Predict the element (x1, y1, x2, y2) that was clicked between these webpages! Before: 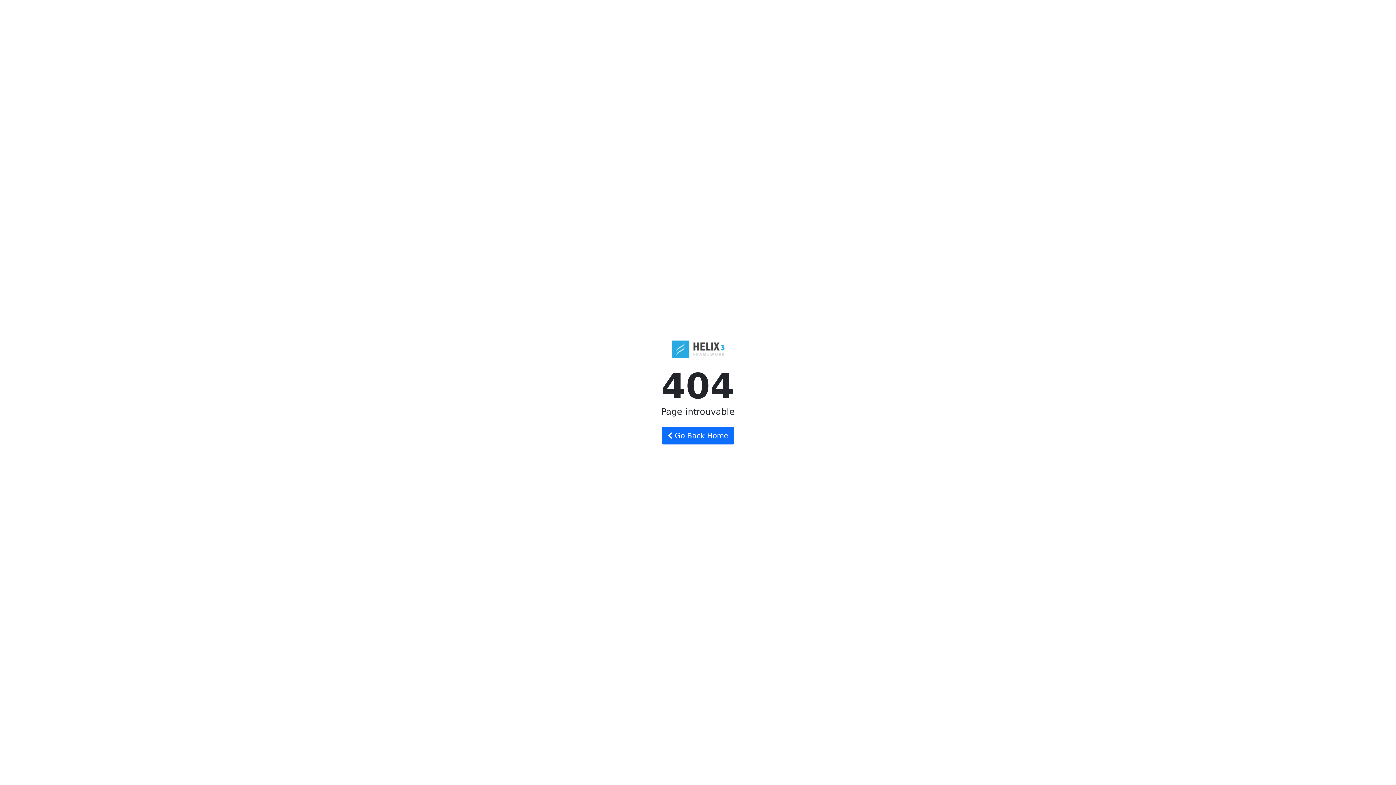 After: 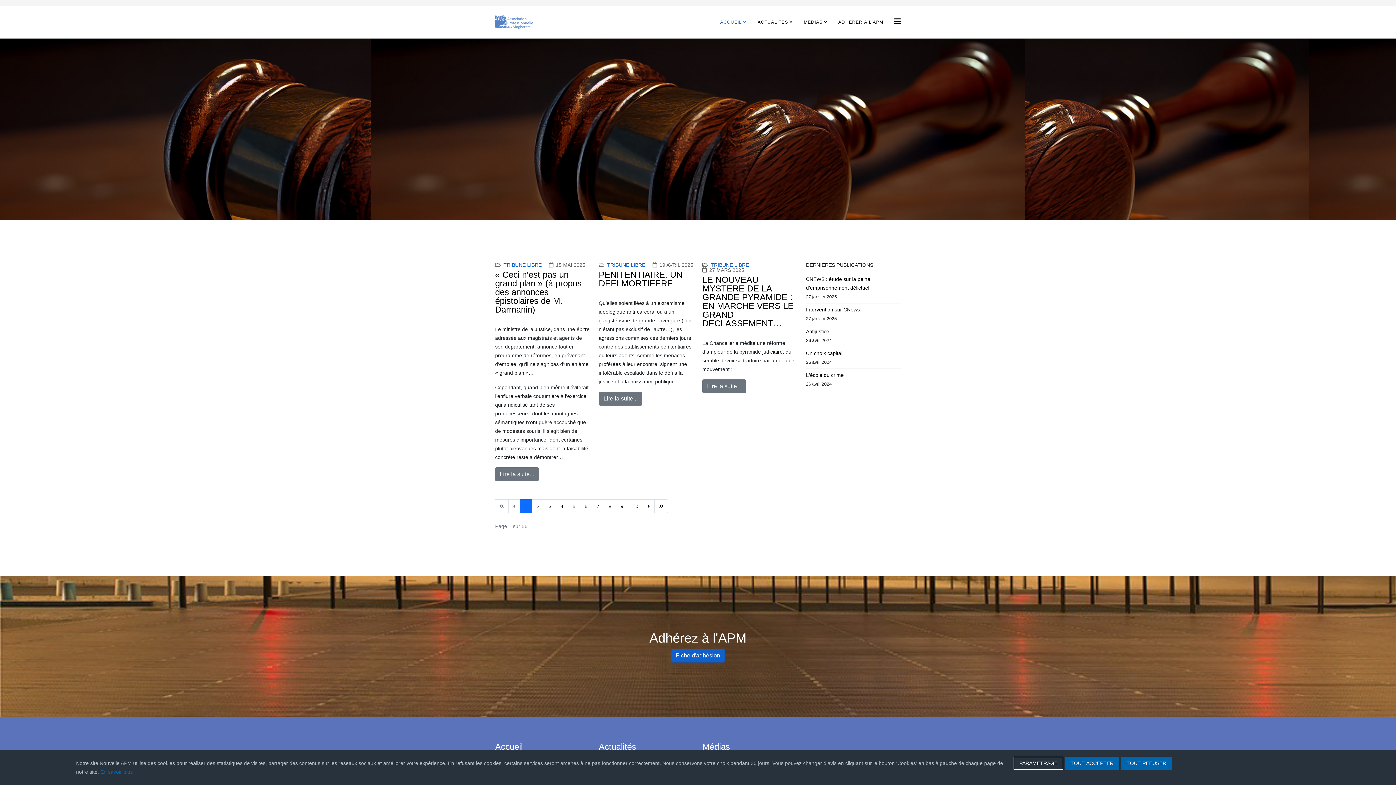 Action: bbox: (661, 427, 734, 444) label:  Go Back Home